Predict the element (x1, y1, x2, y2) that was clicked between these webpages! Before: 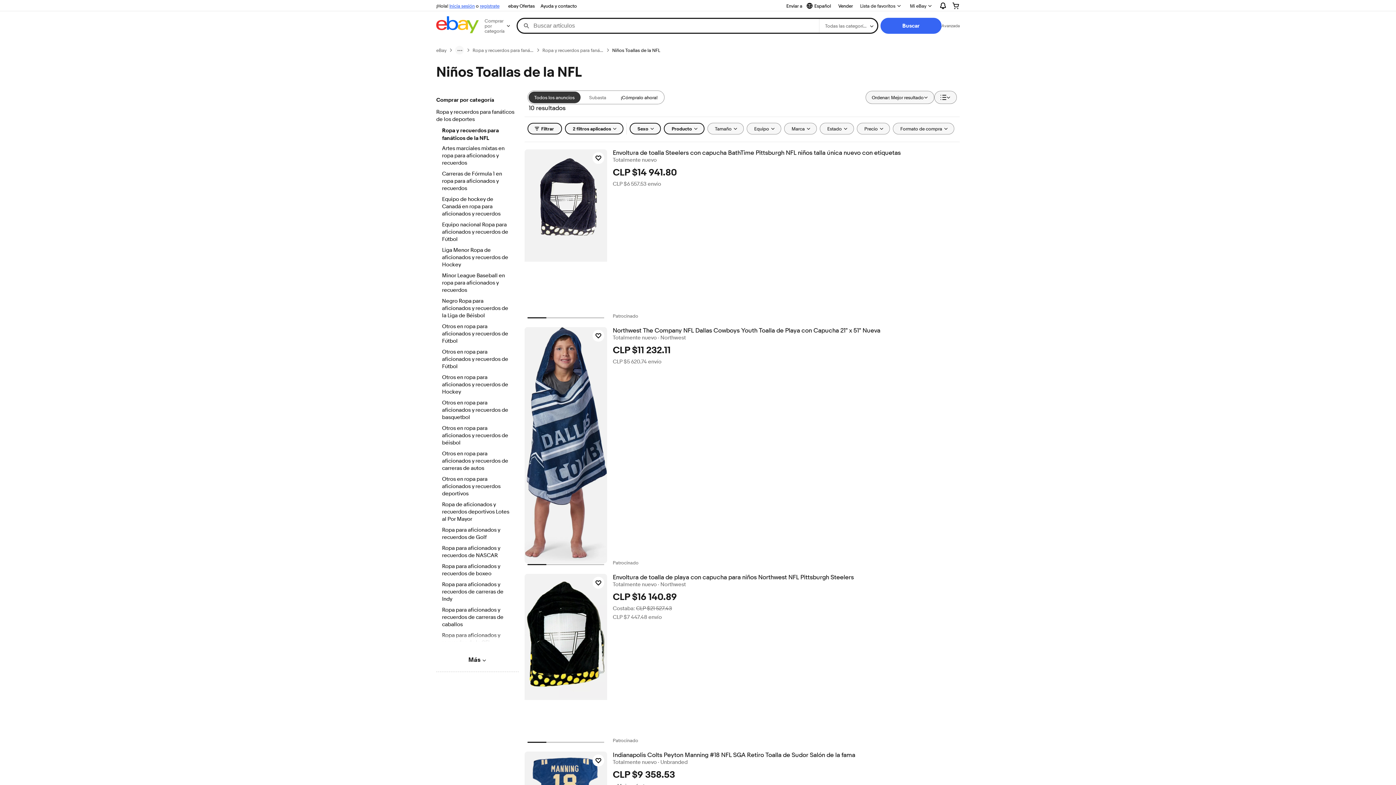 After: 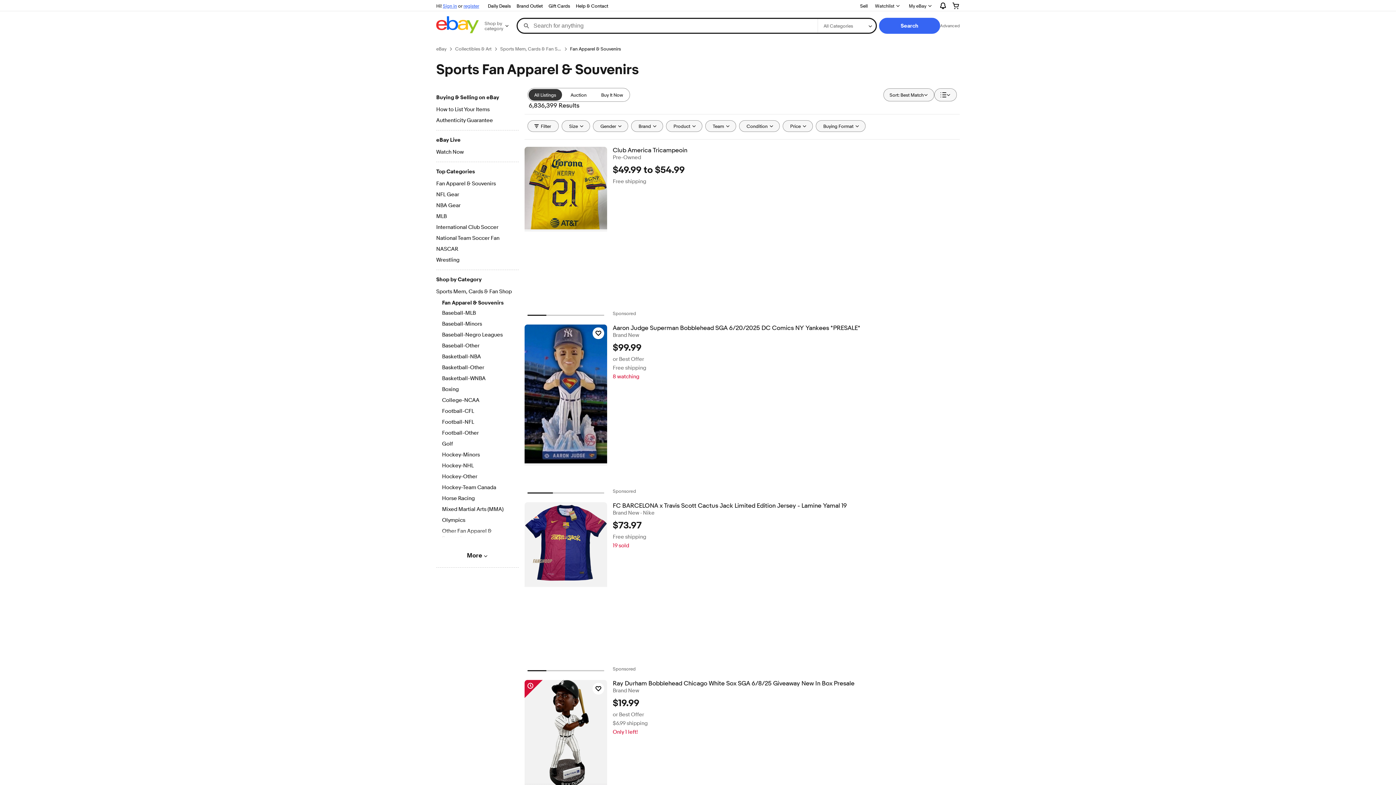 Action: label: Ropa y recuerdos para fanáticos de los deportes bbox: (472, 47, 533, 53)